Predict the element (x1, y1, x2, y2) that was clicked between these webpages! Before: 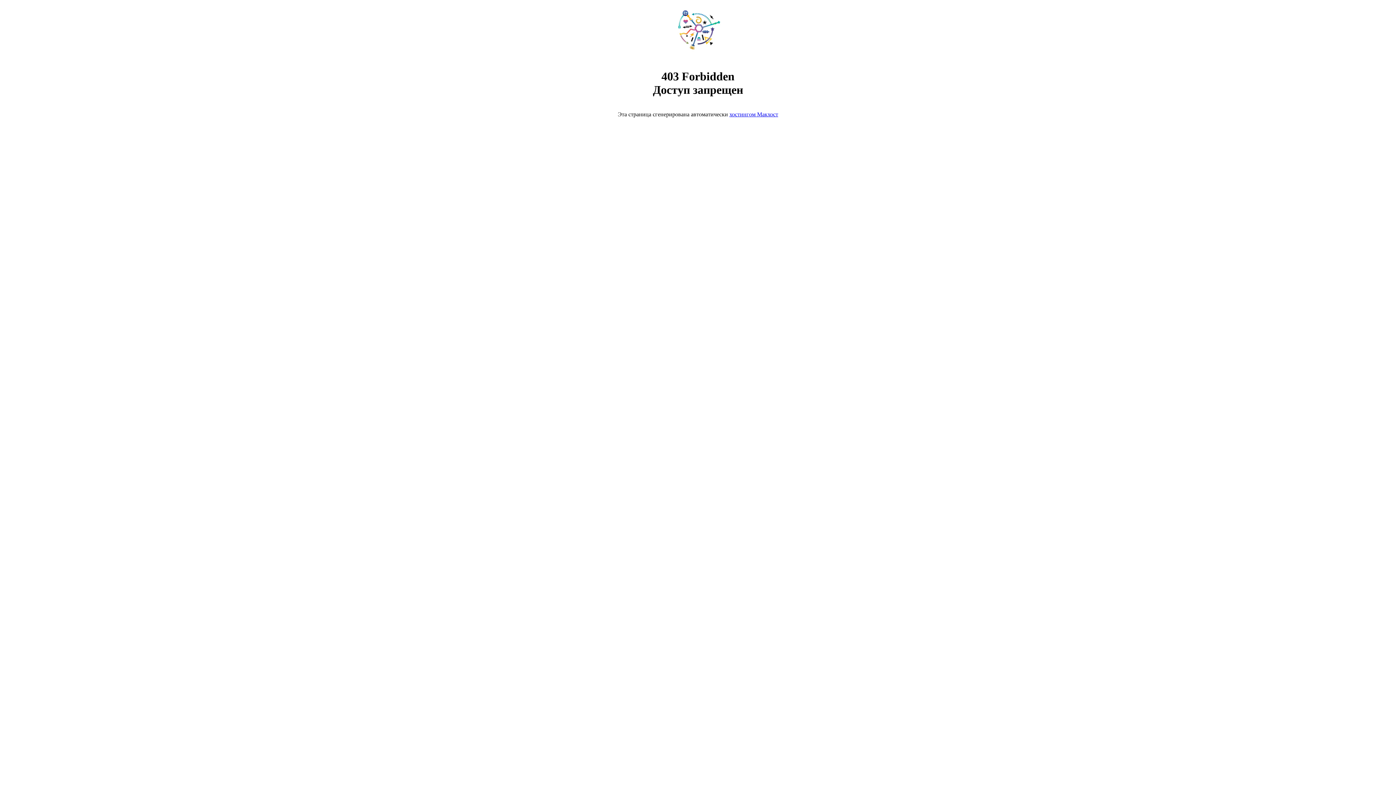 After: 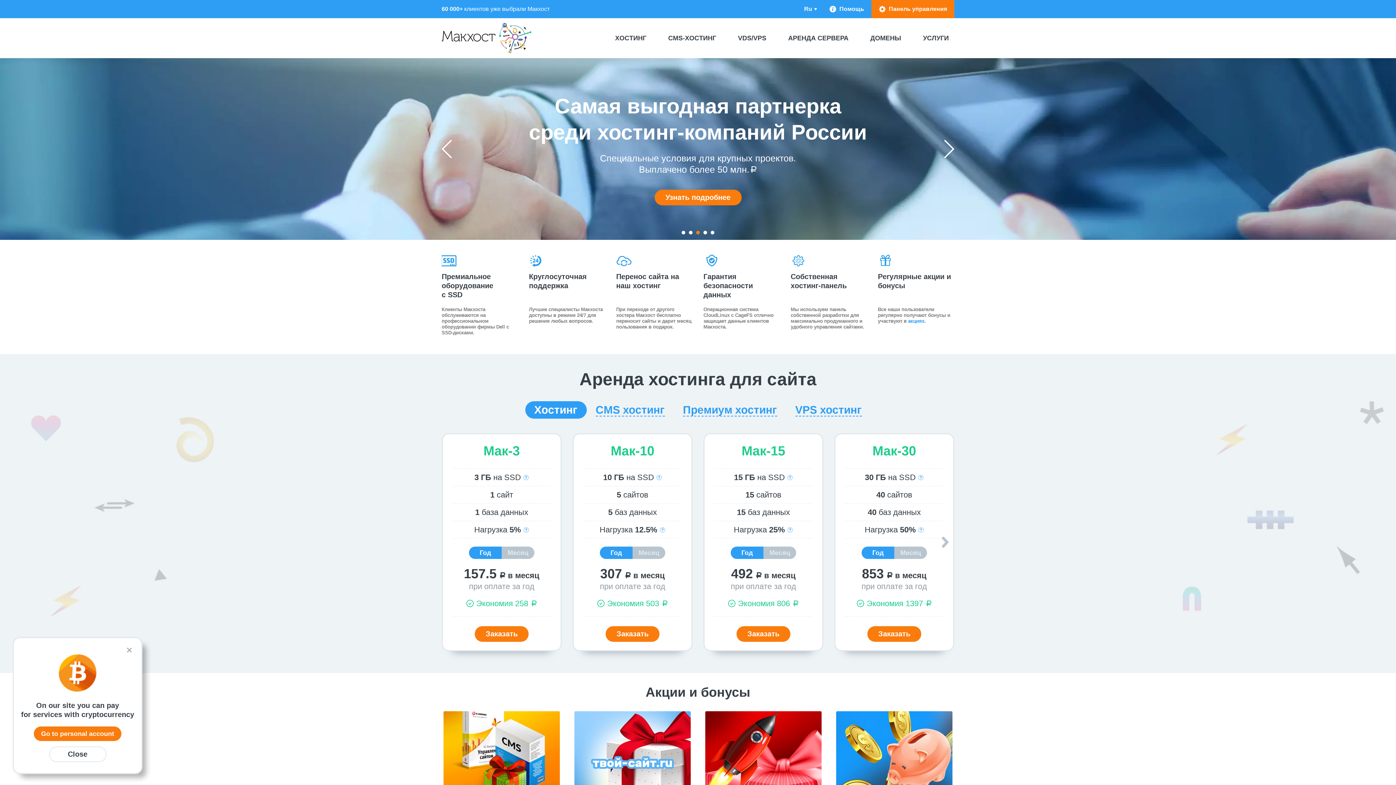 Action: bbox: (668, 50, 728, 56)